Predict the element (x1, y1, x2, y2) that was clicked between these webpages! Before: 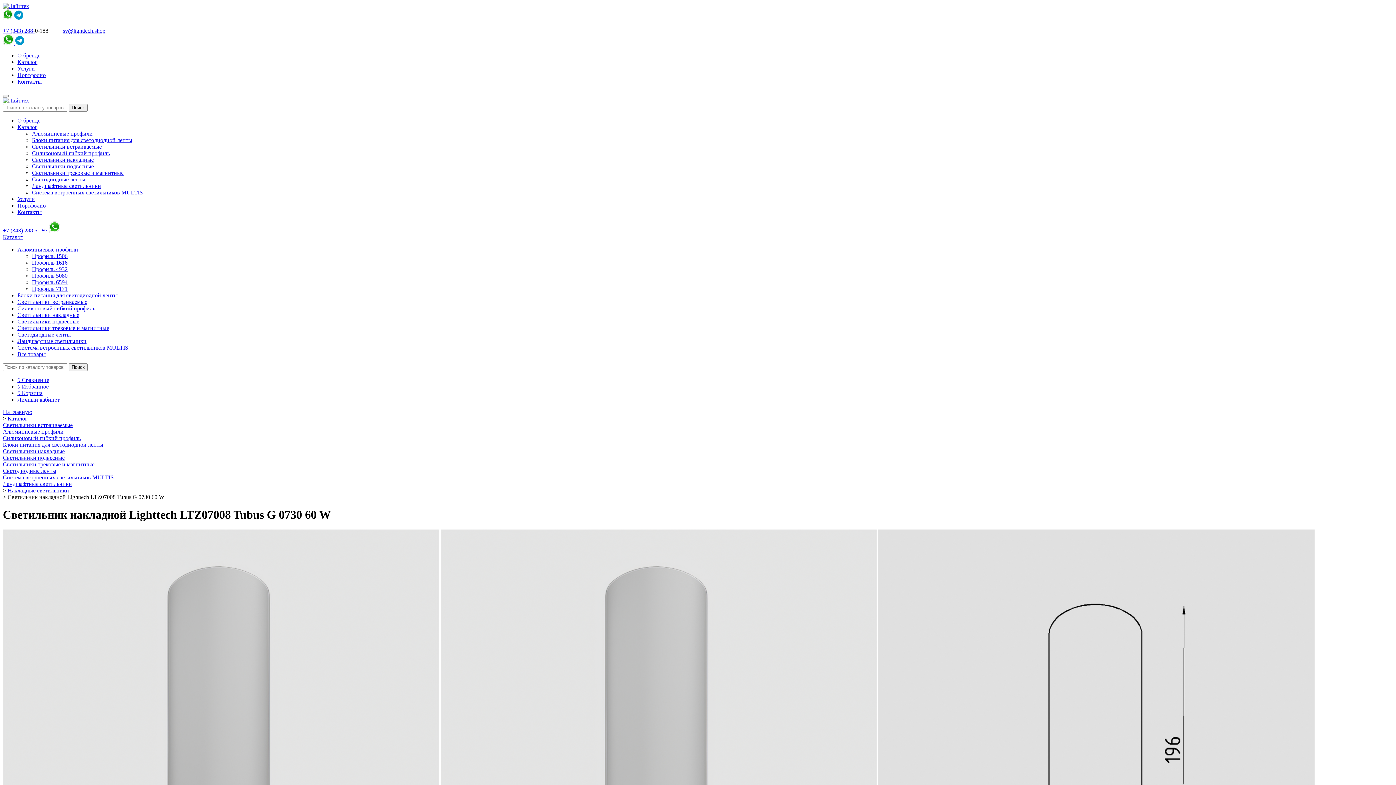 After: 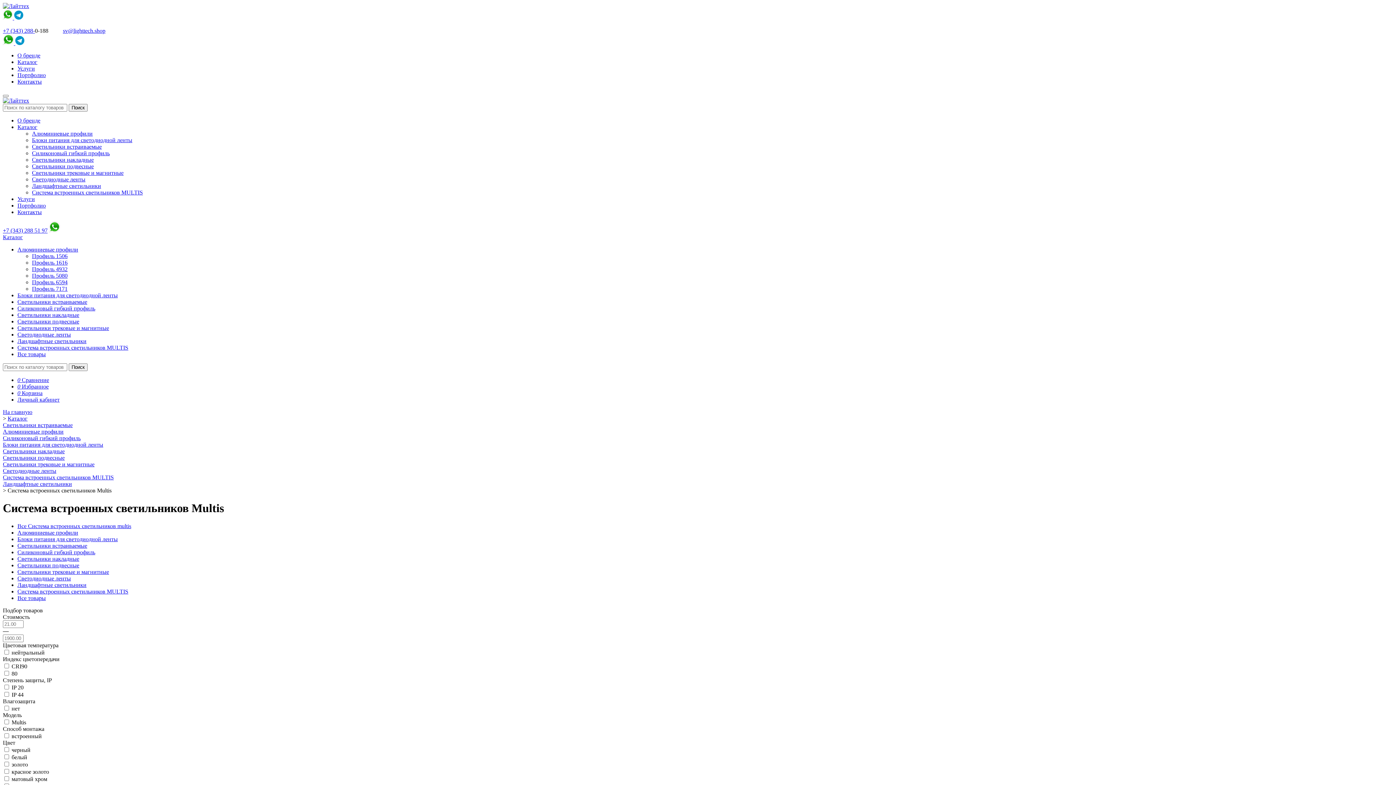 Action: label: Система встроенных светильников MULTIS bbox: (32, 189, 142, 195)